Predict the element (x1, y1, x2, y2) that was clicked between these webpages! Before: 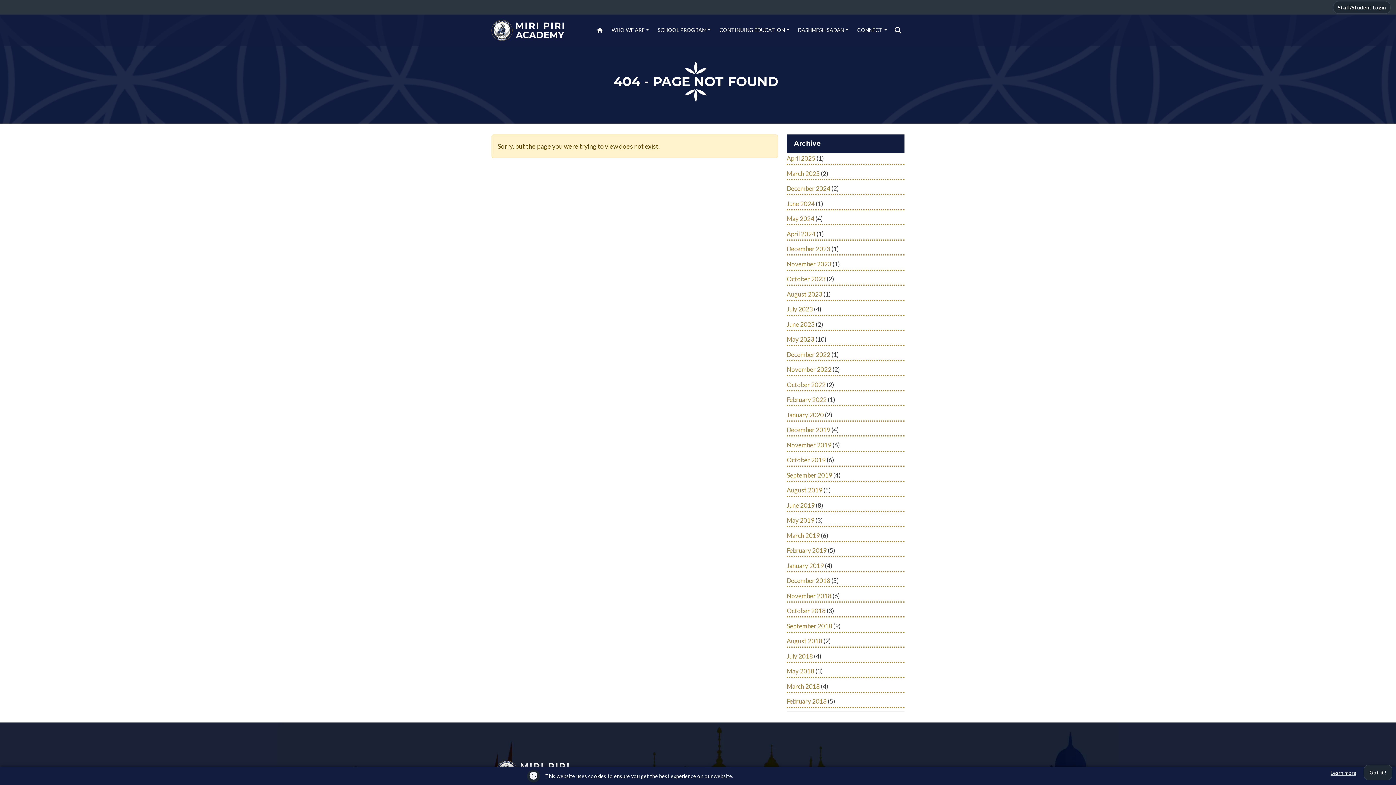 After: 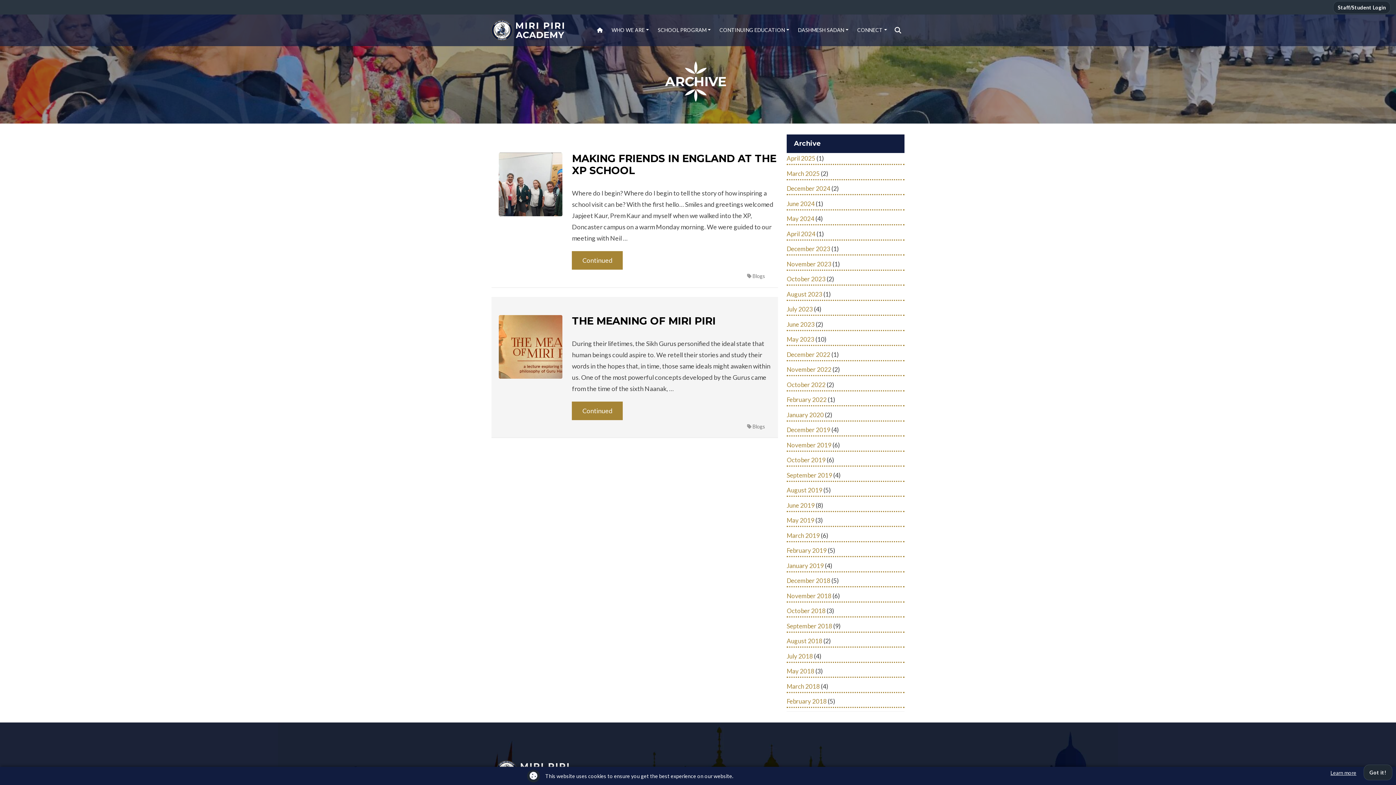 Action: bbox: (786, 380, 825, 388) label: October 2022